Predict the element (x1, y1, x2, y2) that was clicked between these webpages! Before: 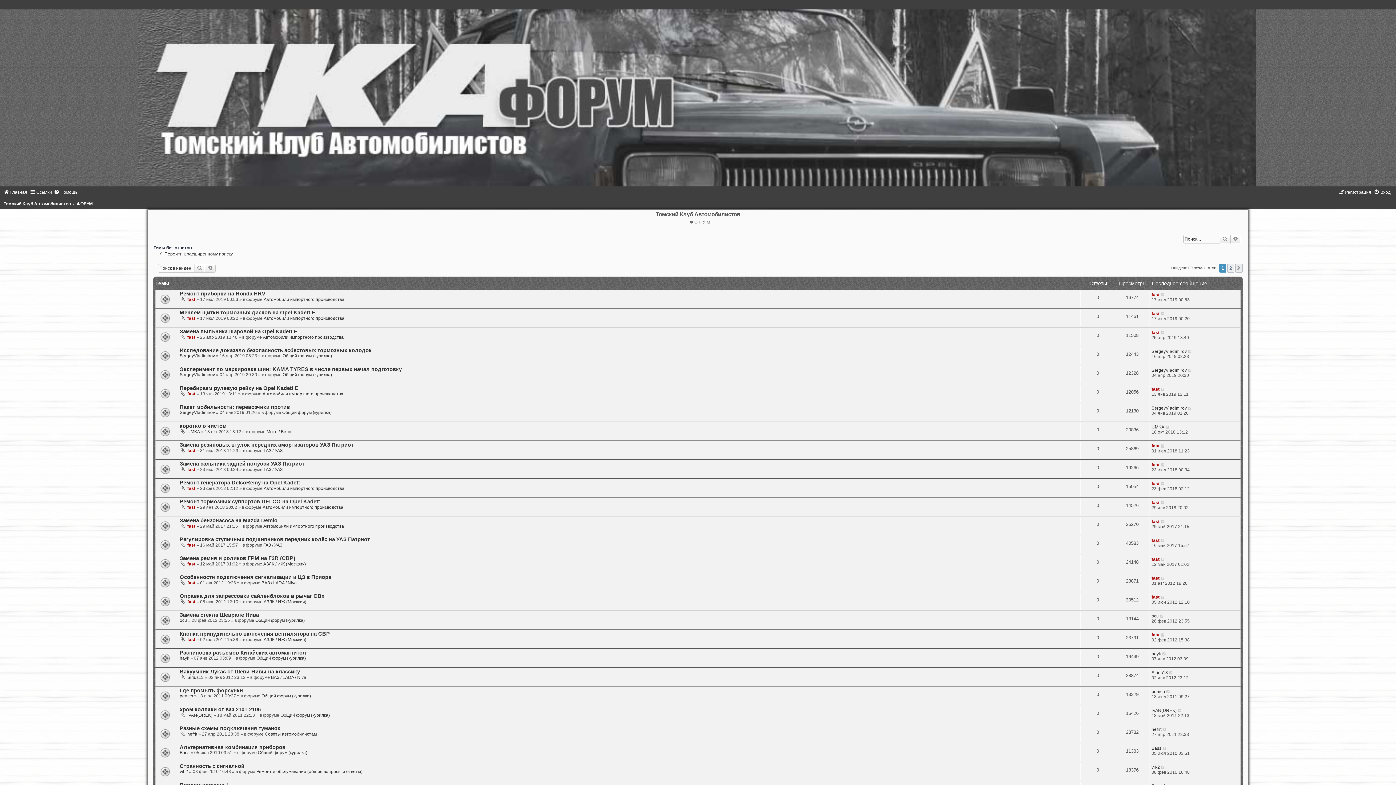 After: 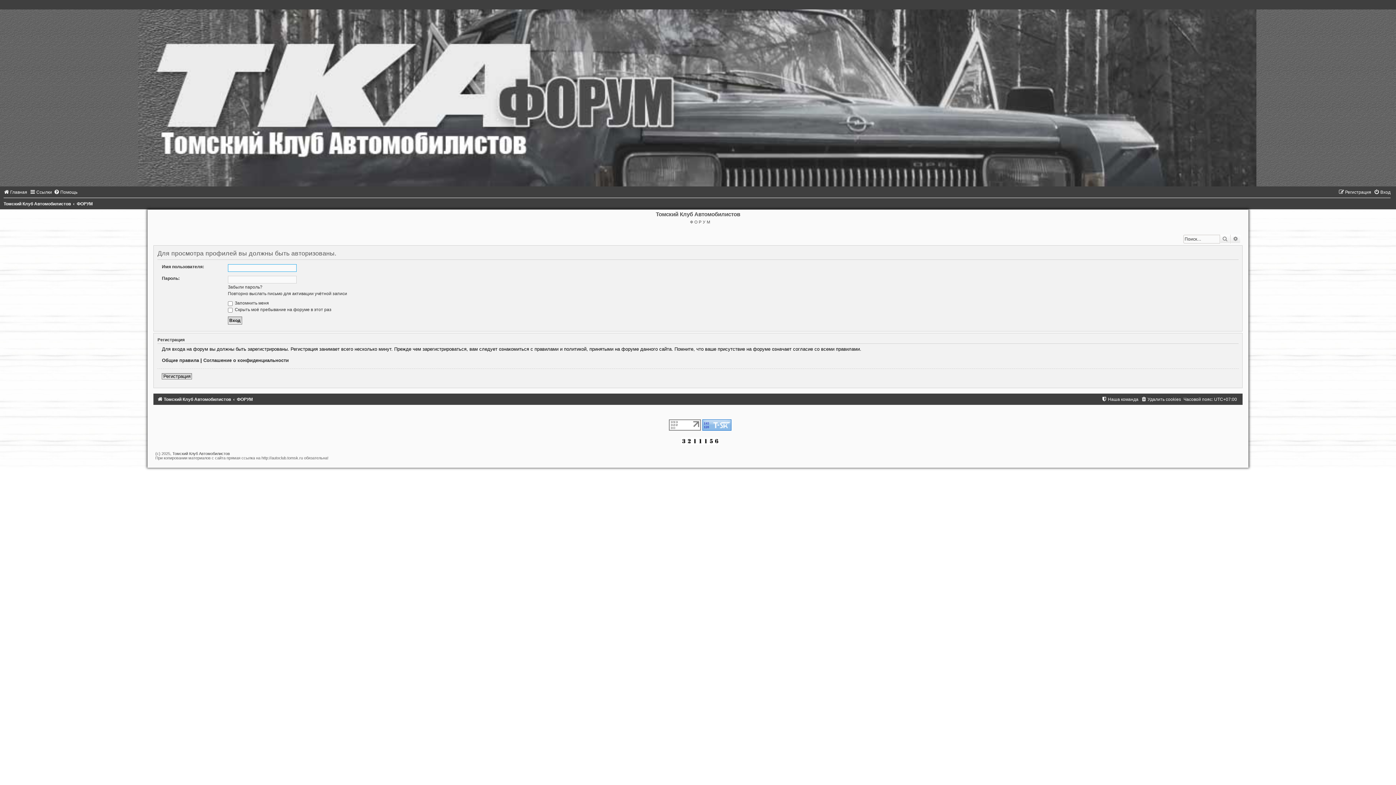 Action: label: fast bbox: (187, 448, 195, 453)